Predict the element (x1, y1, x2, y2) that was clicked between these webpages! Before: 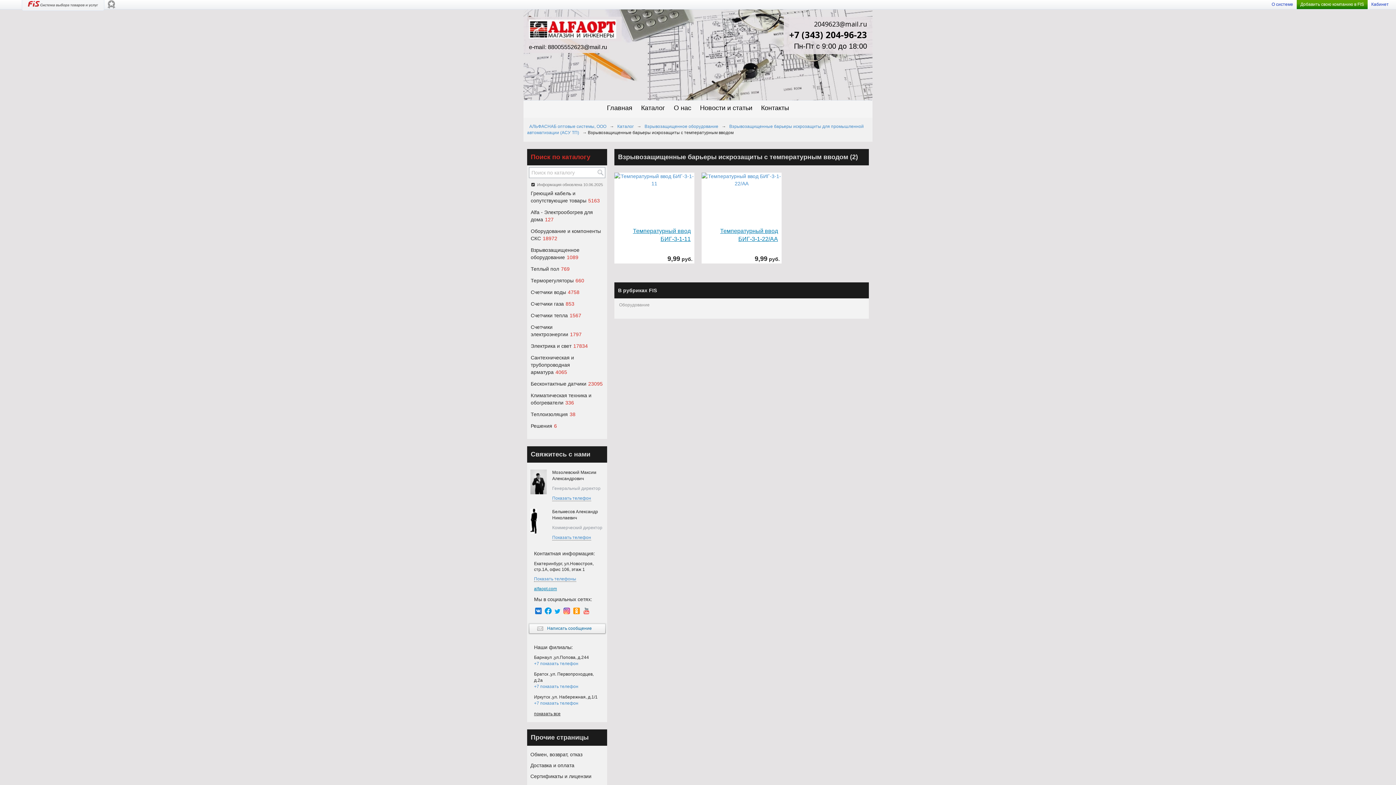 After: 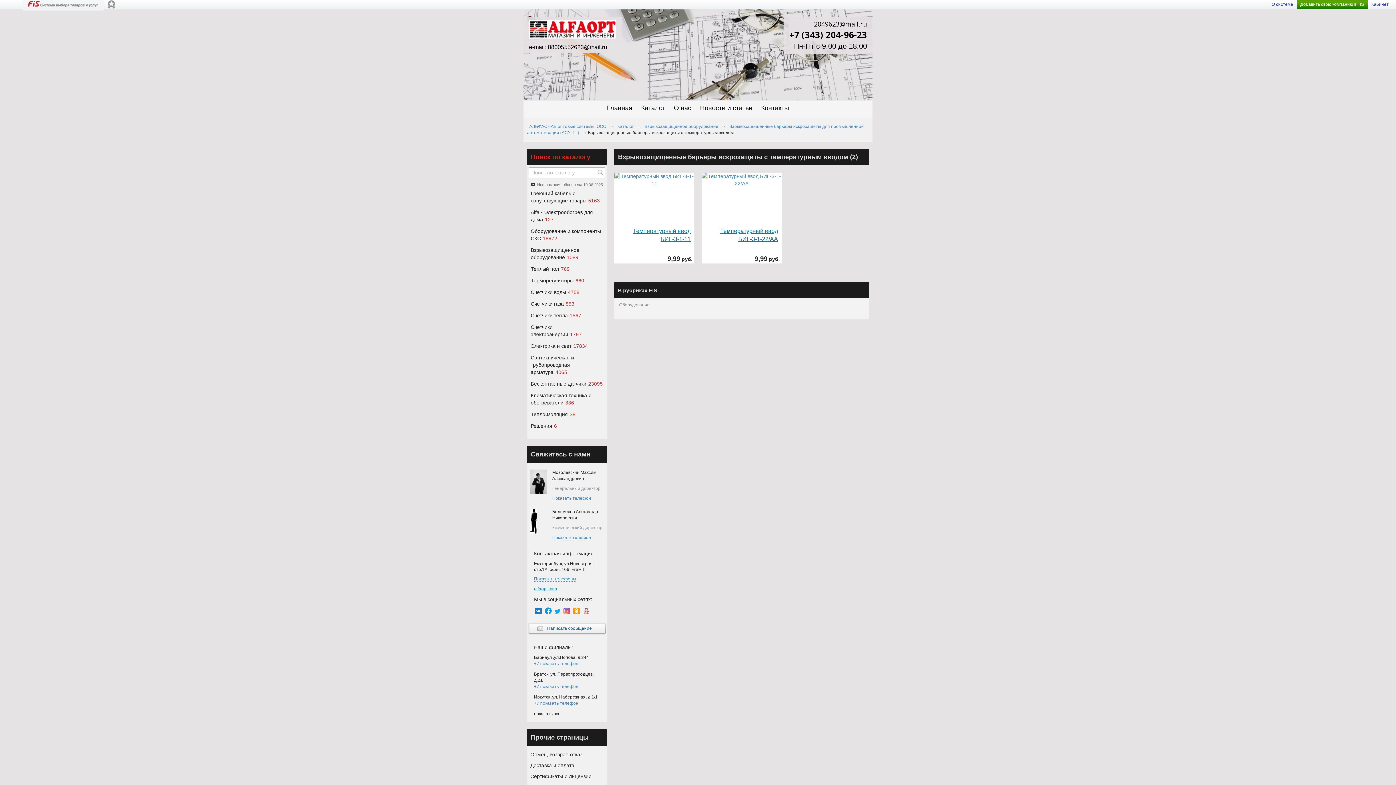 Action: bbox: (544, 611, 553, 616) label:  